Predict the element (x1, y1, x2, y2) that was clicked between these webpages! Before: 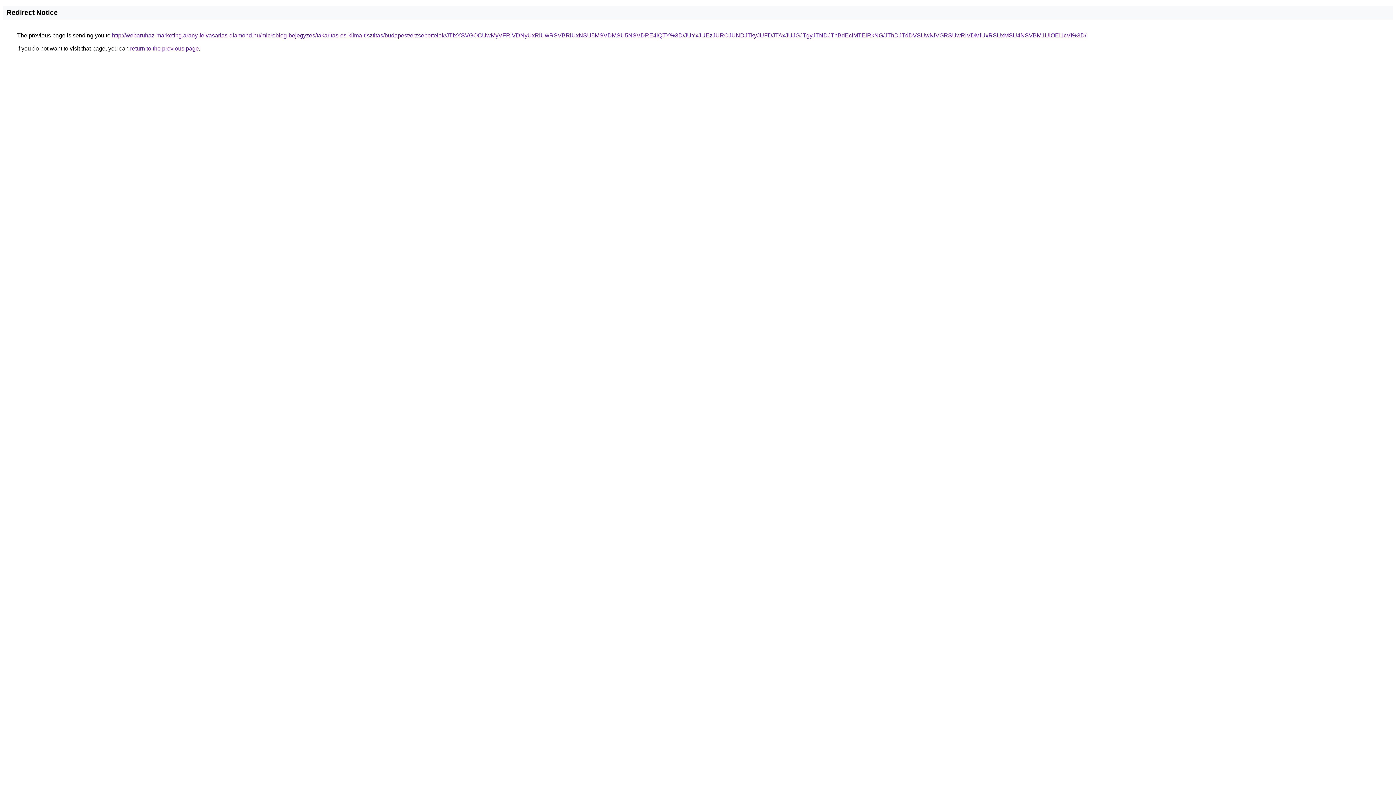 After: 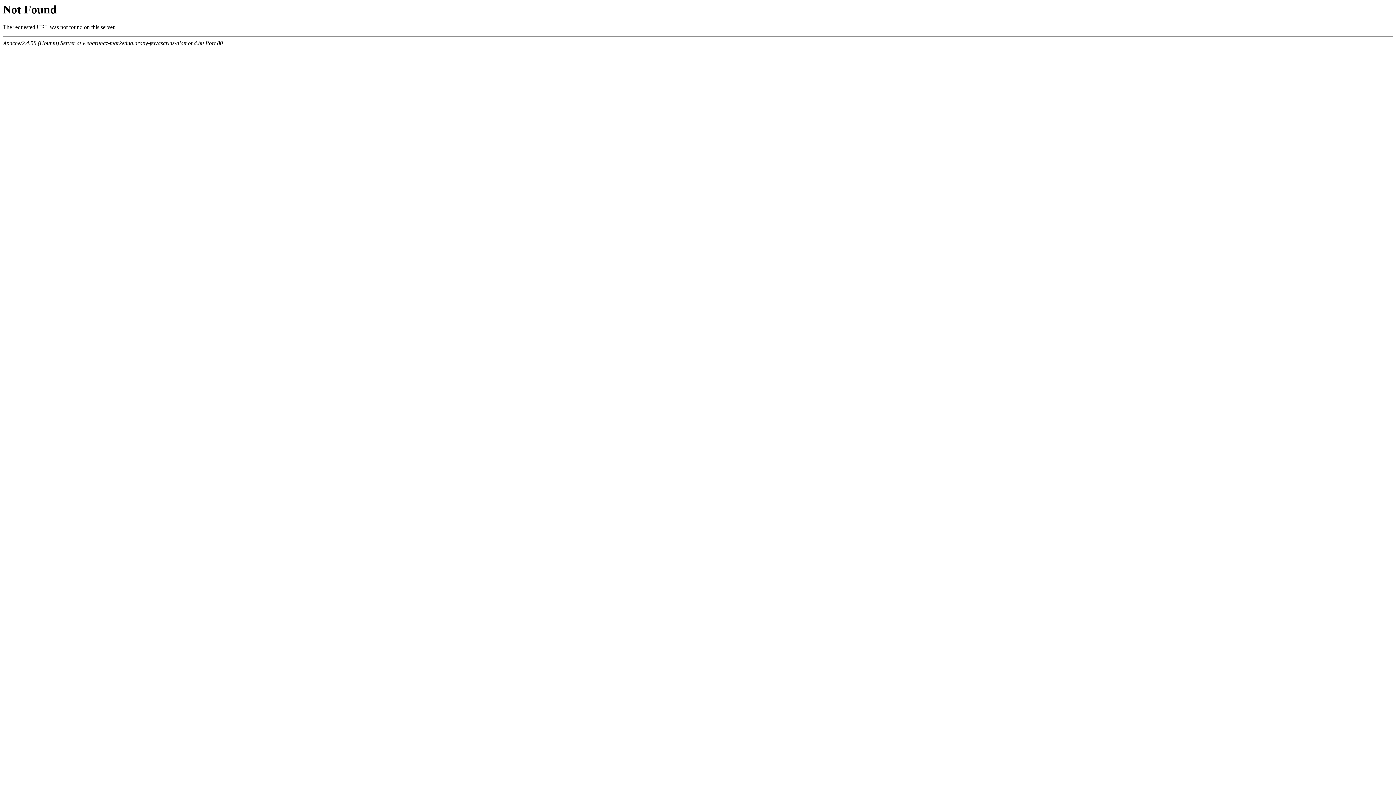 Action: label: http://webaruhaz-marketing.arany-felvasarlas-diamond.hu/microblog-bejegyzes/takaritas-es-klima-tisztitas/budapest/erzsebettelek/JTIxYSVGOCUwMyVFRiVDNyUxRiUwRSVBRiUxNSU5MSVDMSU5NSVDRE4lQTY%3D/JUYxJUEzJURCJUNDJTkyJUFDJTAxJUJGJTgyJTNDJThBdEclMTElRkNG/JThDJTdDVSUwNiVGRSUwRiVDMiUxRSUxMSU4NSVBM1UlOEI1cVI%3D/ bbox: (112, 32, 1086, 38)